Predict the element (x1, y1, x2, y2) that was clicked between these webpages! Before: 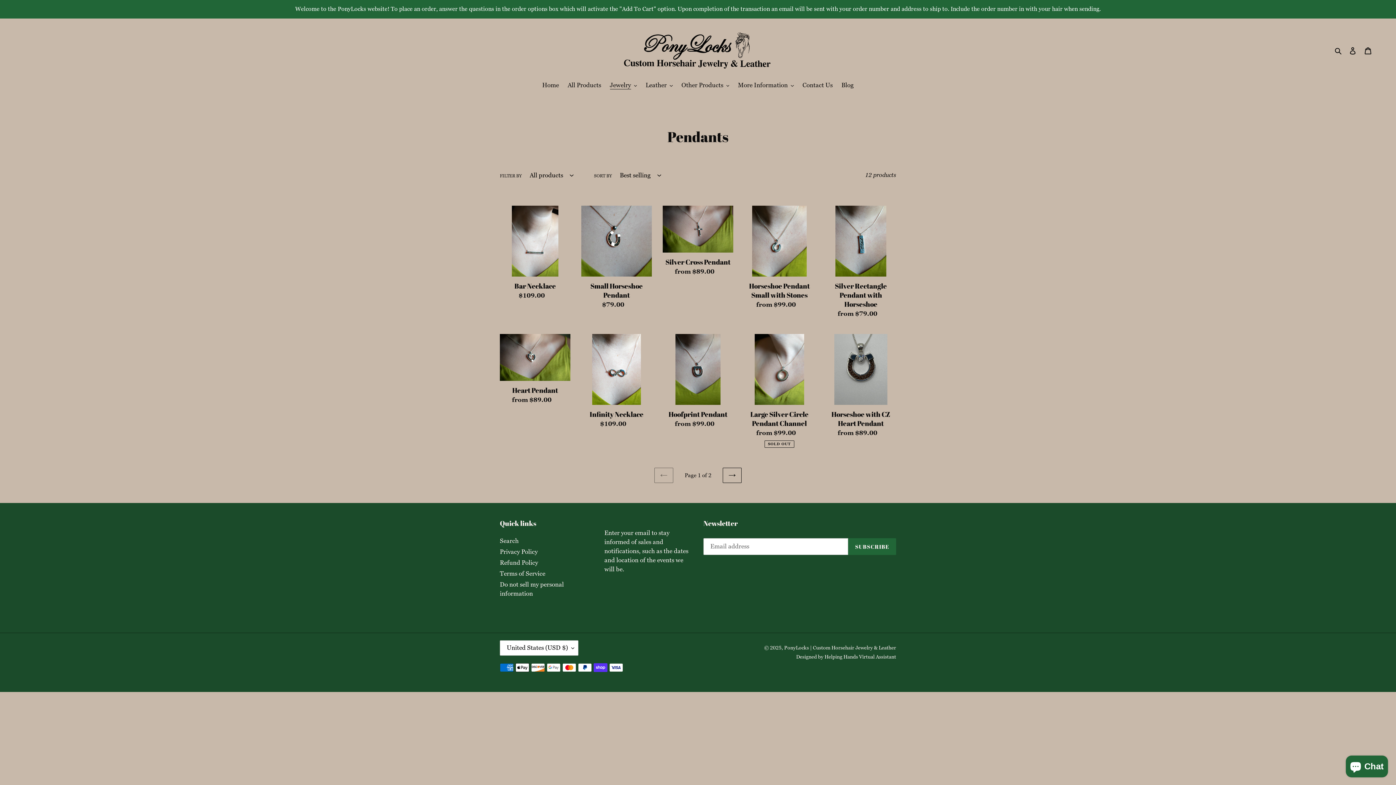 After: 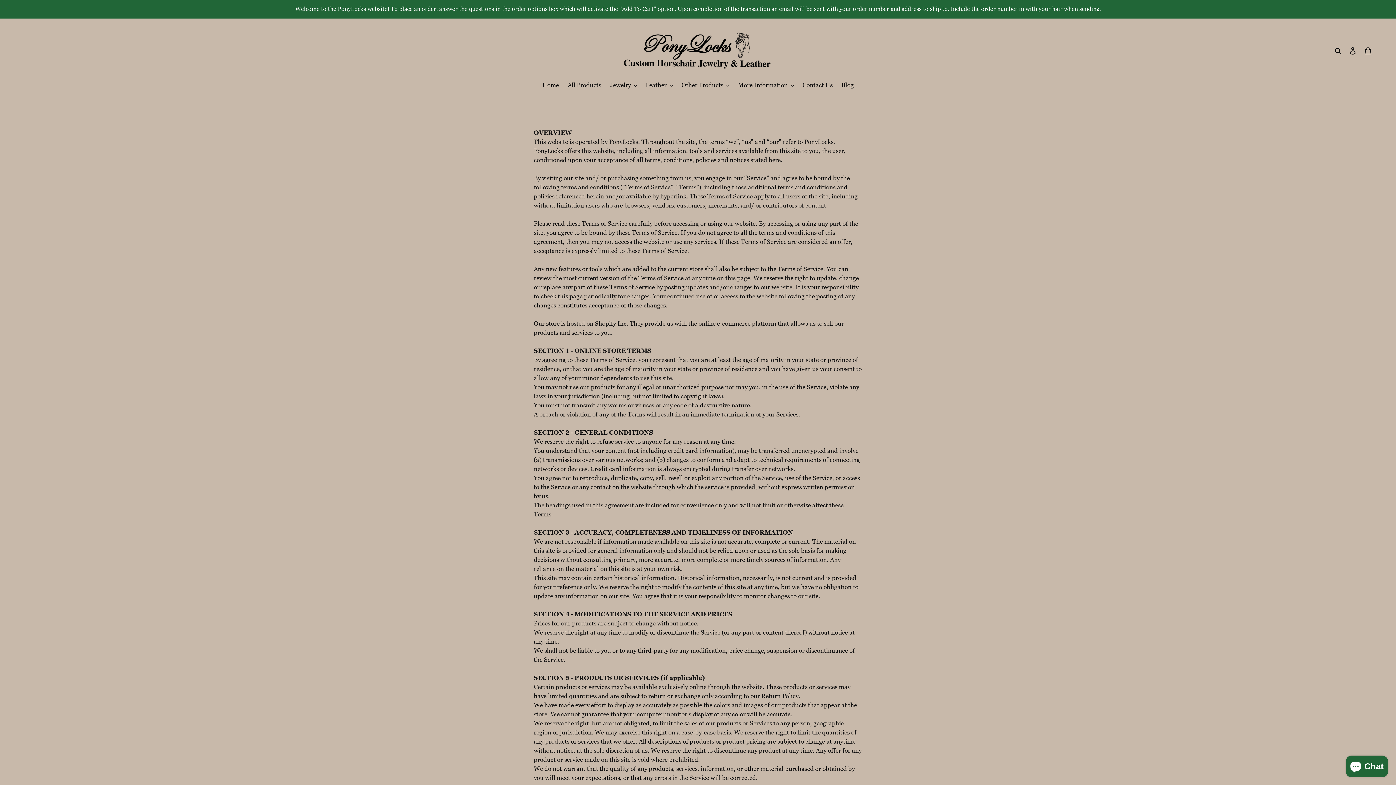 Action: label: Terms of Service bbox: (500, 570, 545, 577)